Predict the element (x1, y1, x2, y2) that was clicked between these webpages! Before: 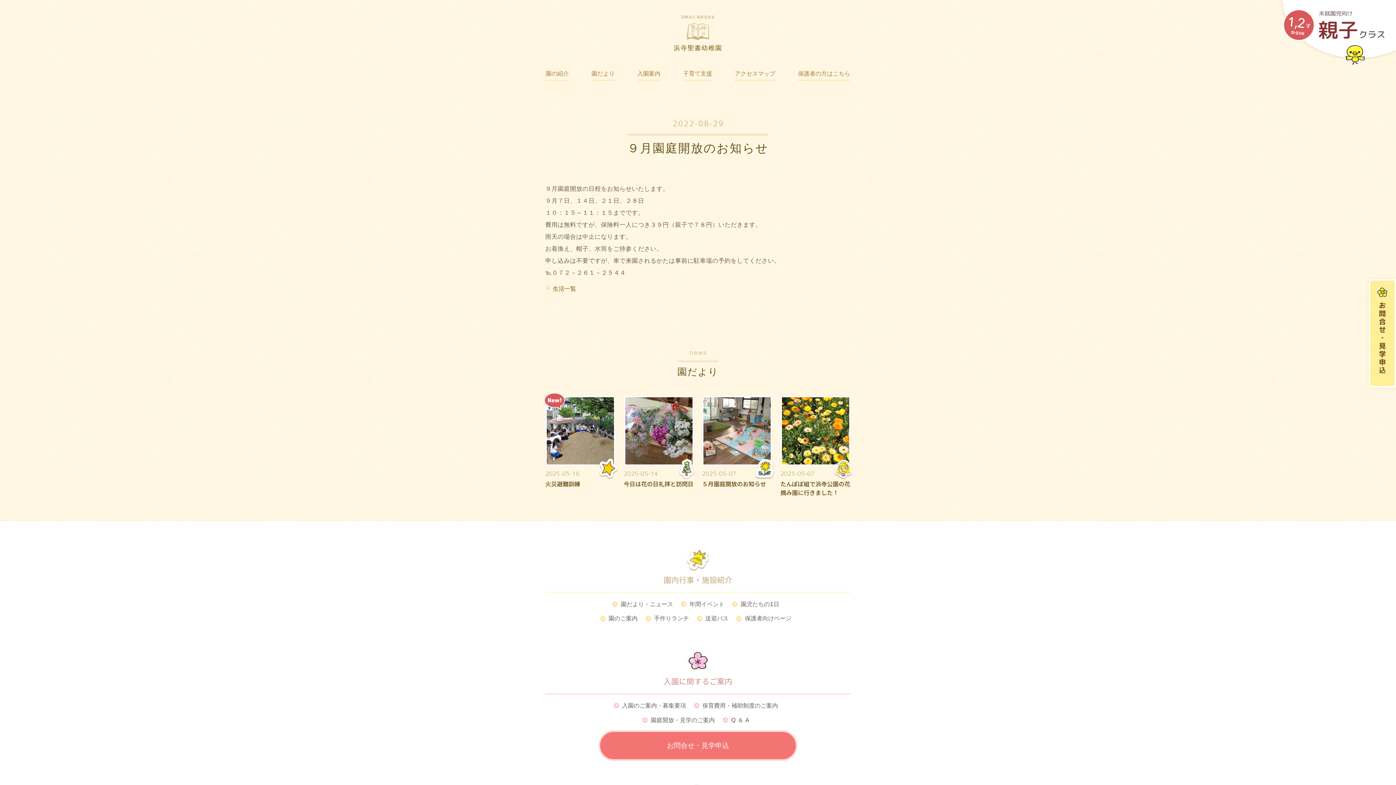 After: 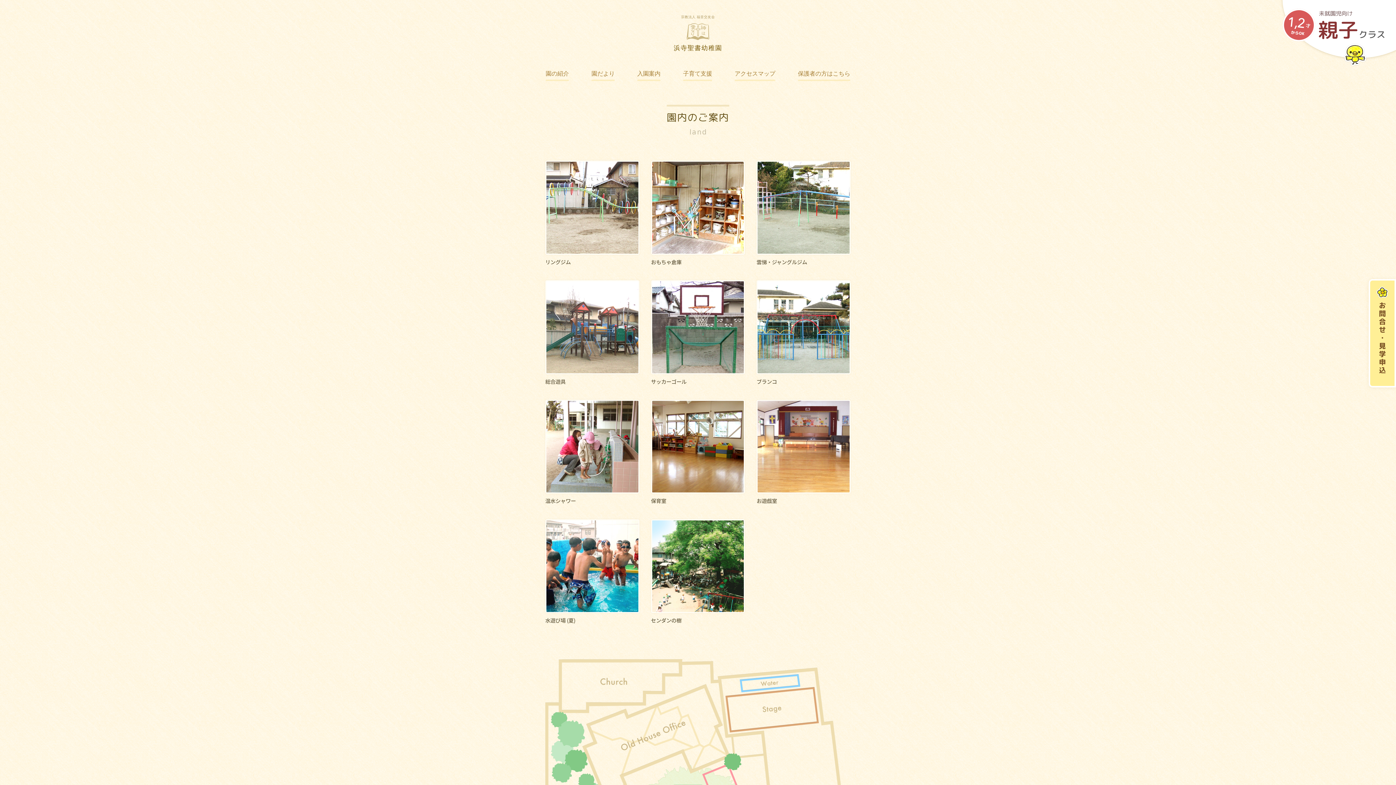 Action: bbox: (599, 611, 643, 626) label: 園のご案内